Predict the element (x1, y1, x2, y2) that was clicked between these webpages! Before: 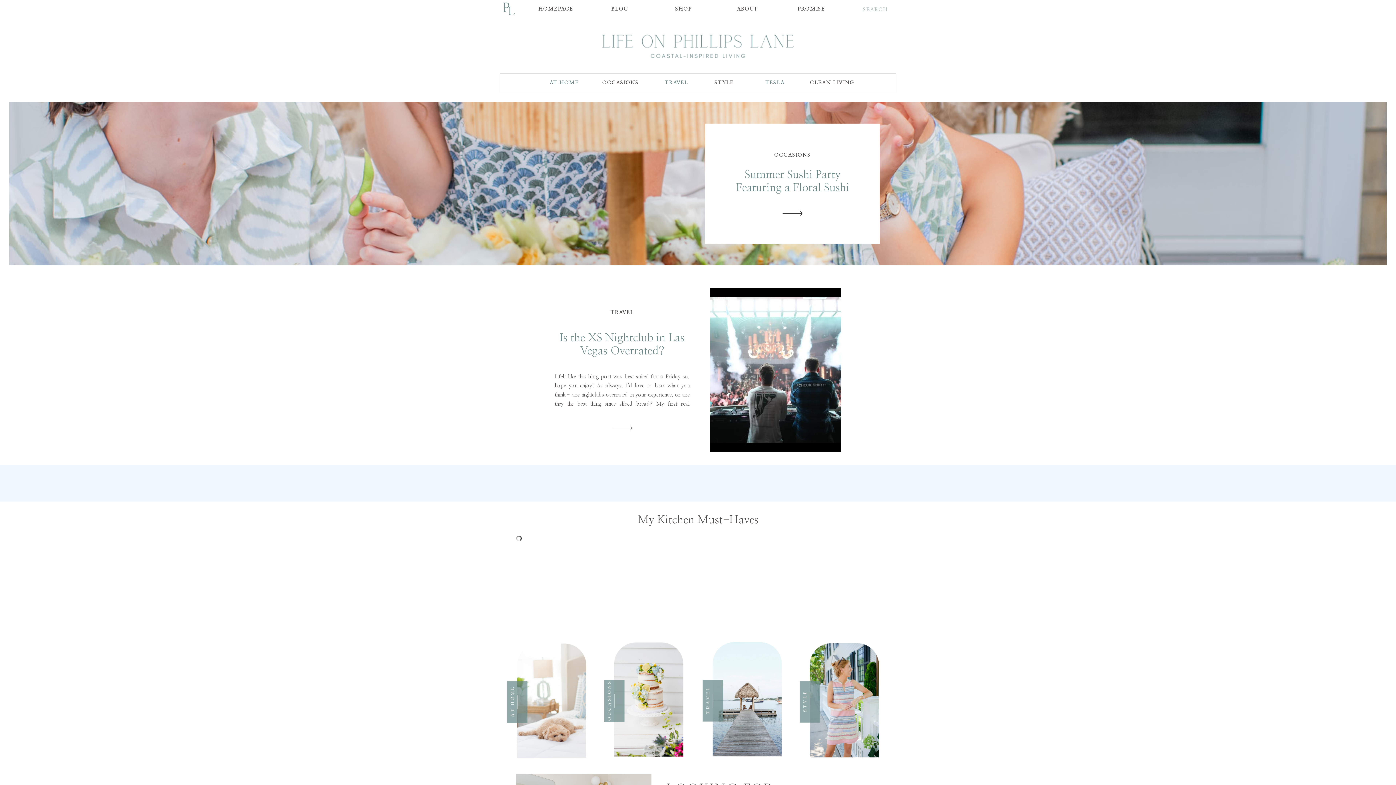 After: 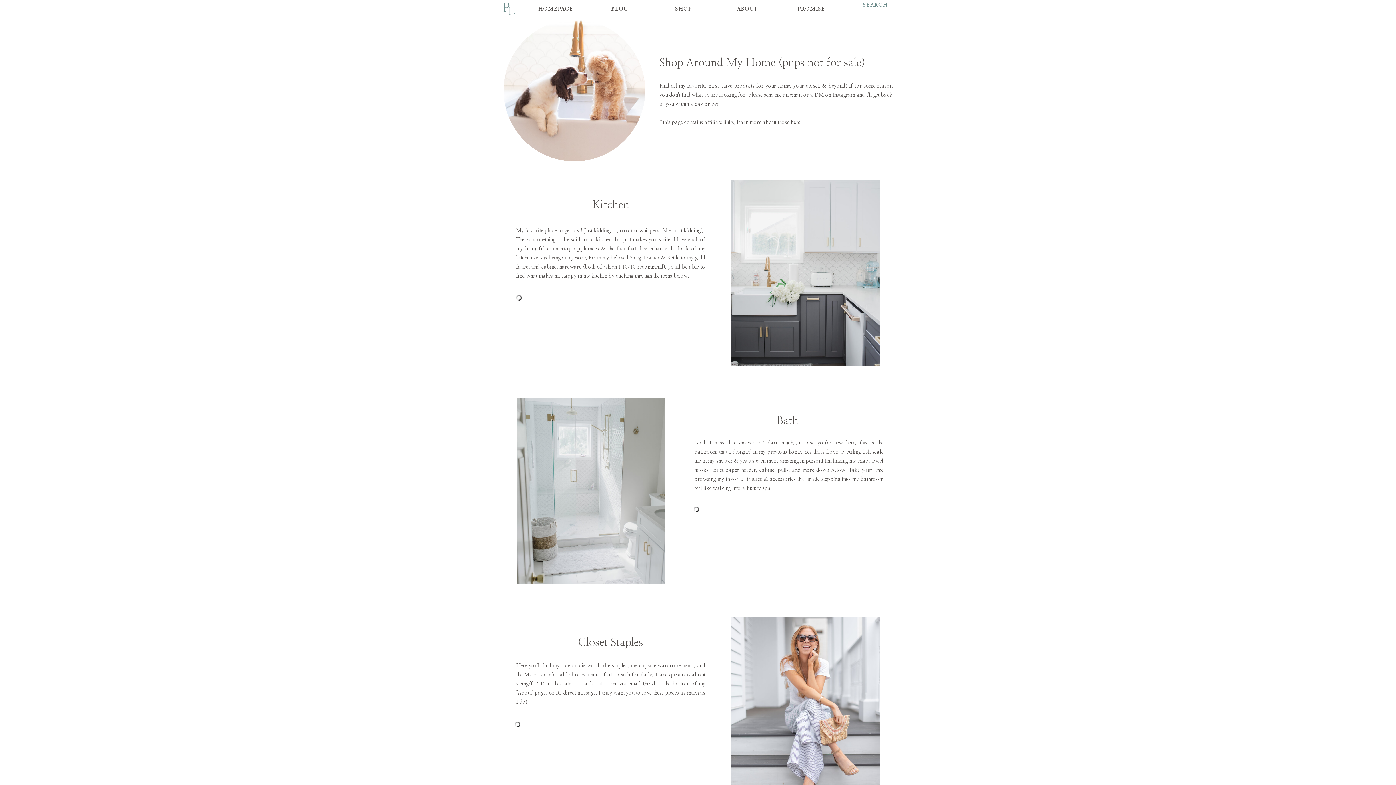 Action: label: SHOP bbox: (656, 4, 710, 22)